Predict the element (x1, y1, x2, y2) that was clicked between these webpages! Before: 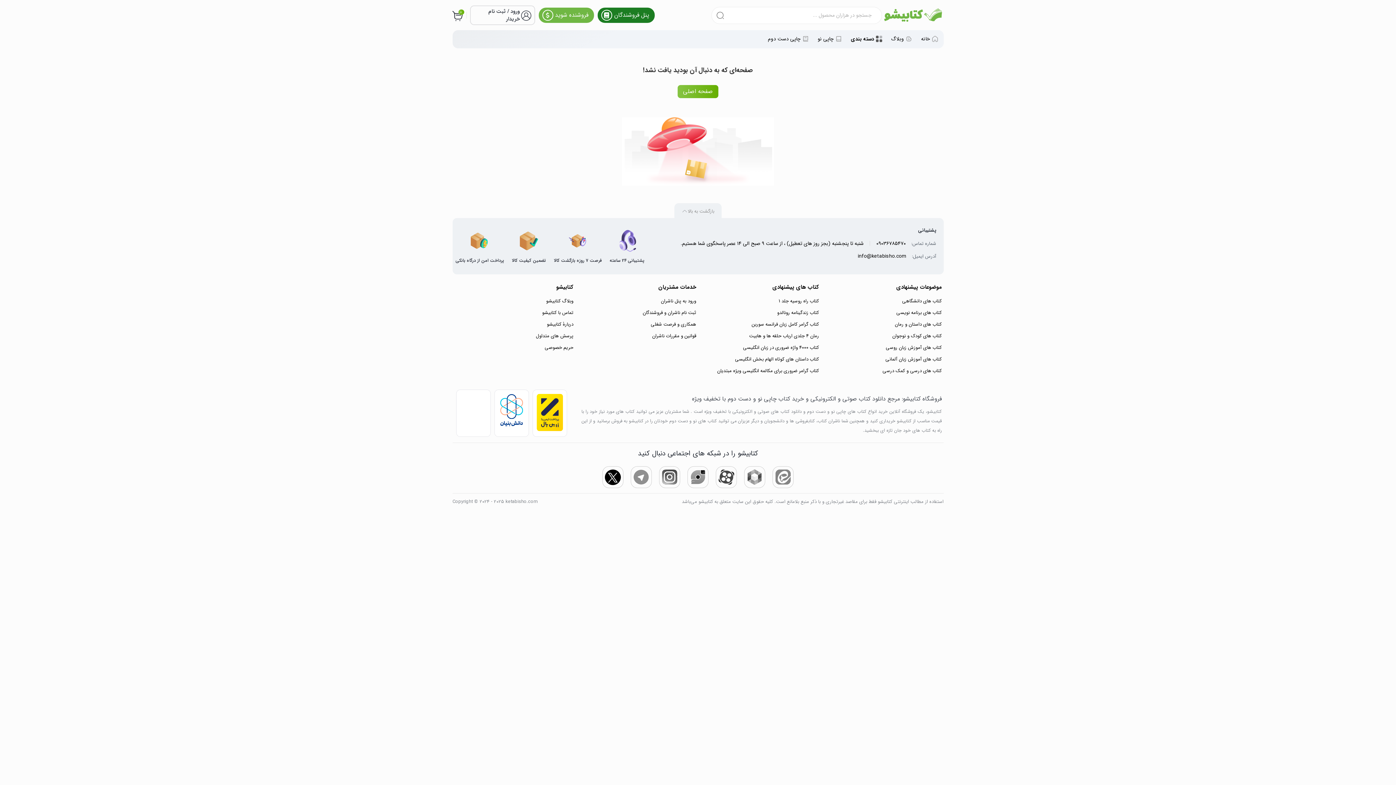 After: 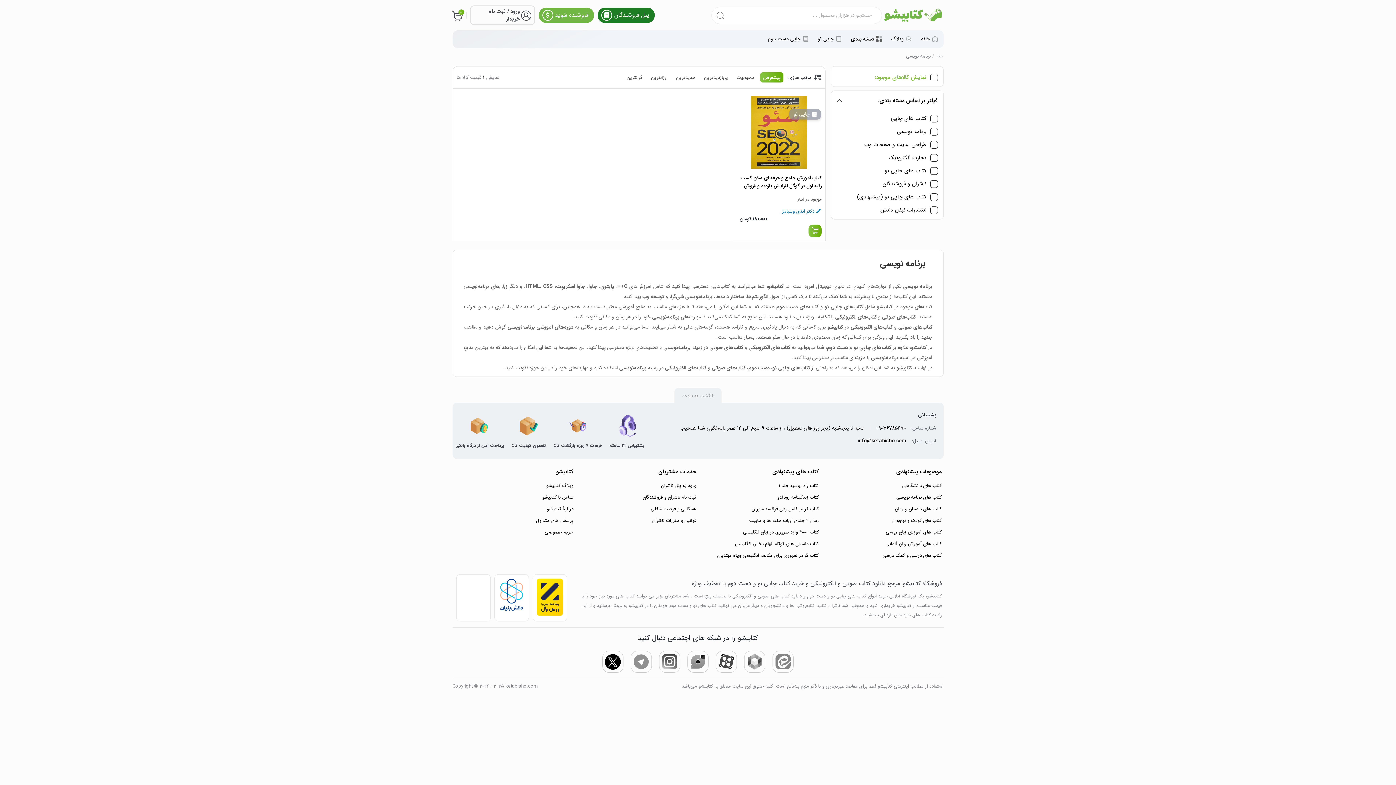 Action: bbox: (896, 308, 942, 316) label: کتاب های برنامه نویسی